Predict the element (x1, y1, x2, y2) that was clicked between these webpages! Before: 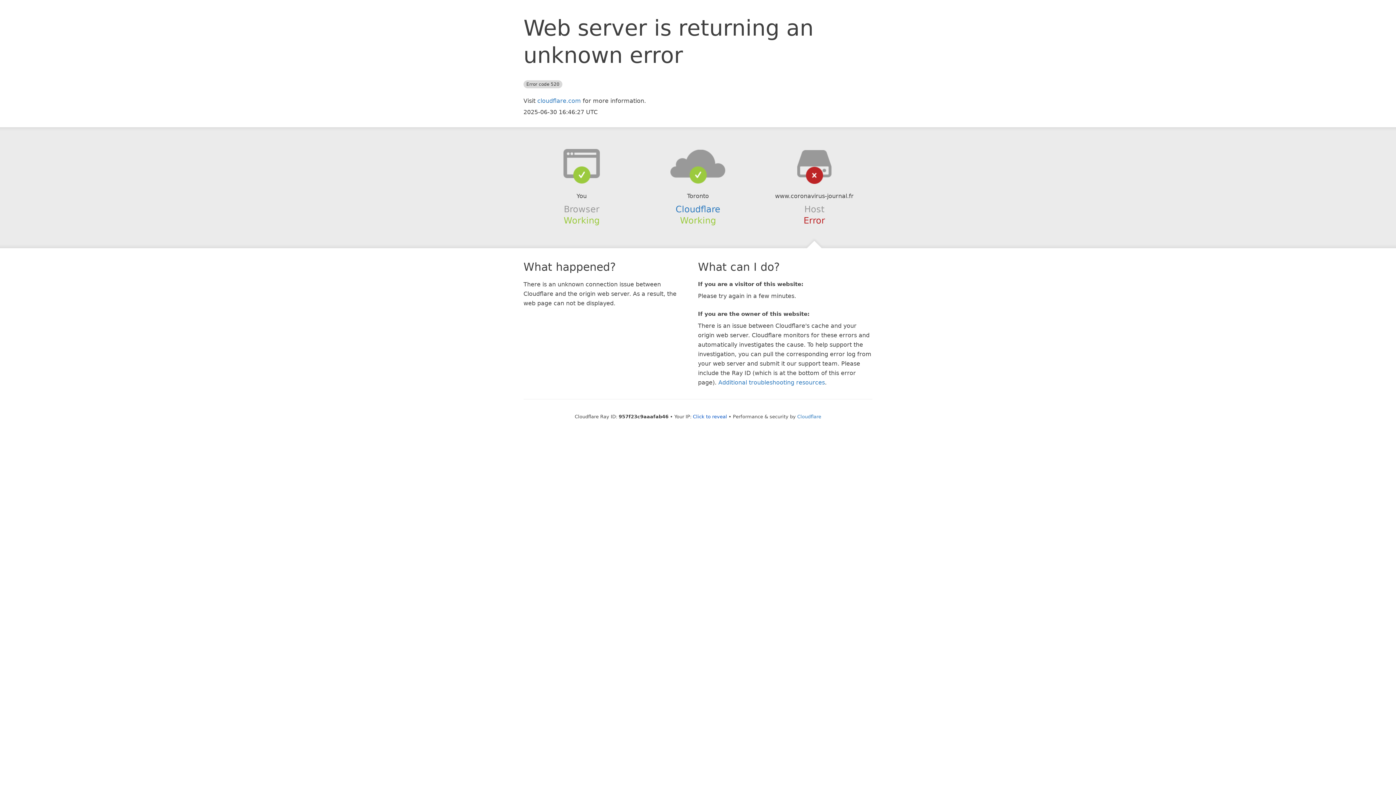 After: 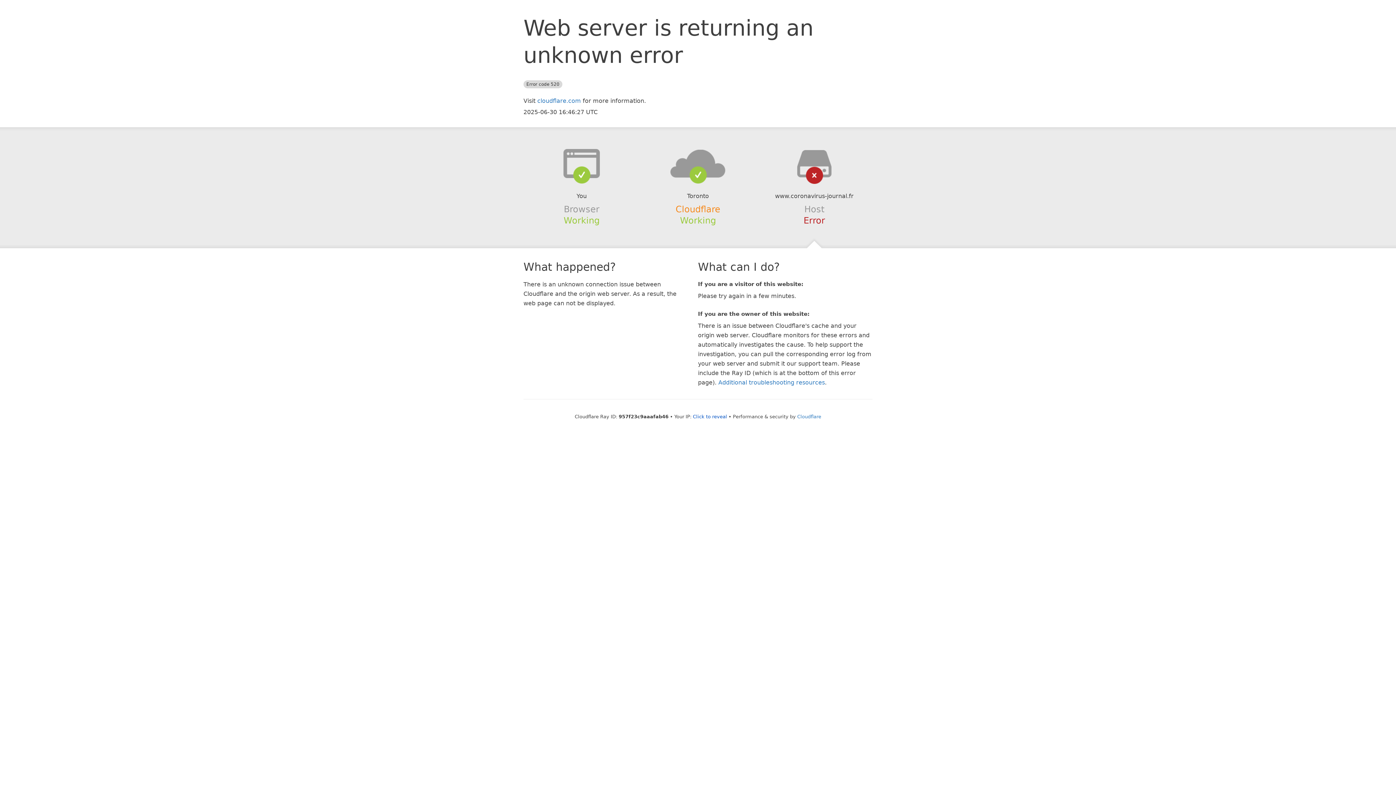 Action: bbox: (675, 204, 720, 214) label: Cloudflare